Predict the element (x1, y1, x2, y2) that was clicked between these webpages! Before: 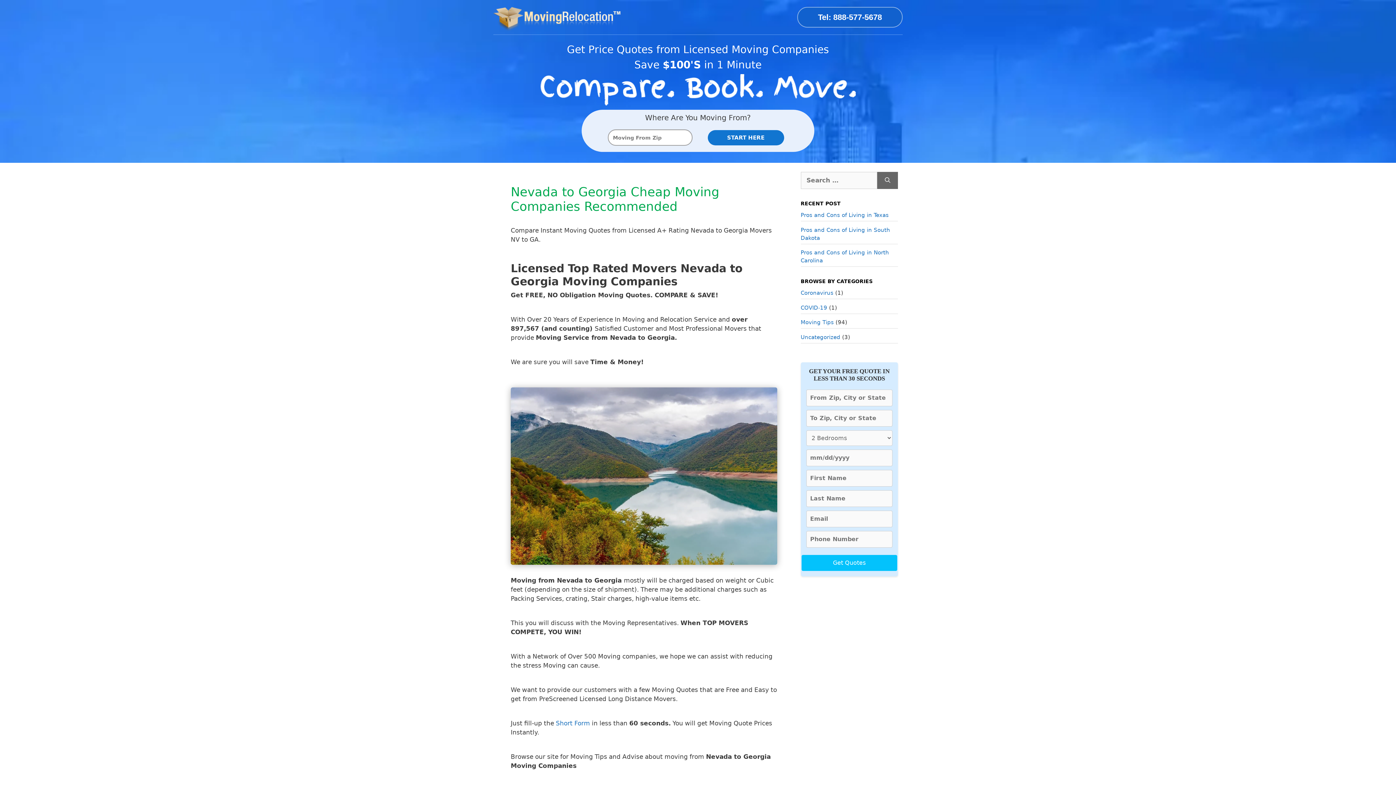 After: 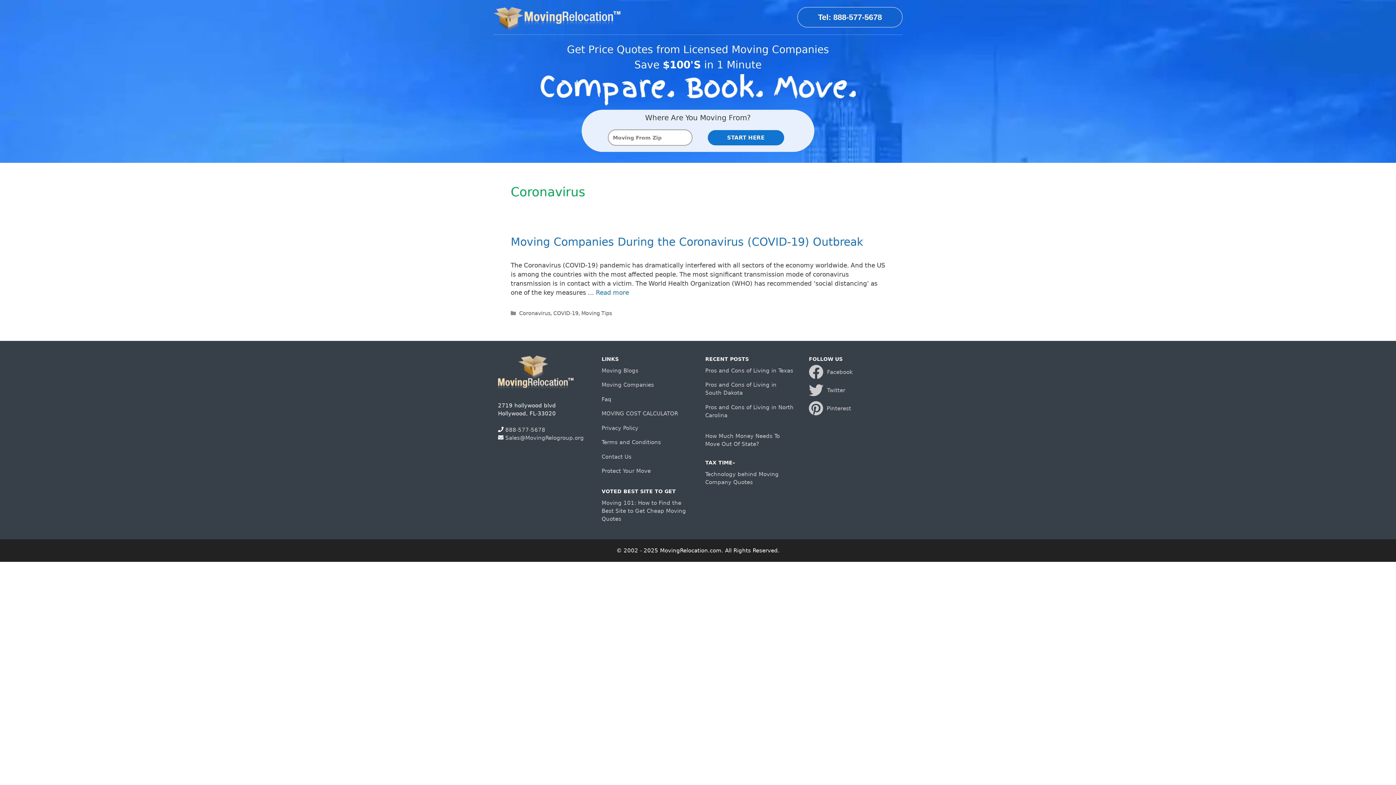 Action: bbox: (800, 289, 833, 296) label: Coronavirus